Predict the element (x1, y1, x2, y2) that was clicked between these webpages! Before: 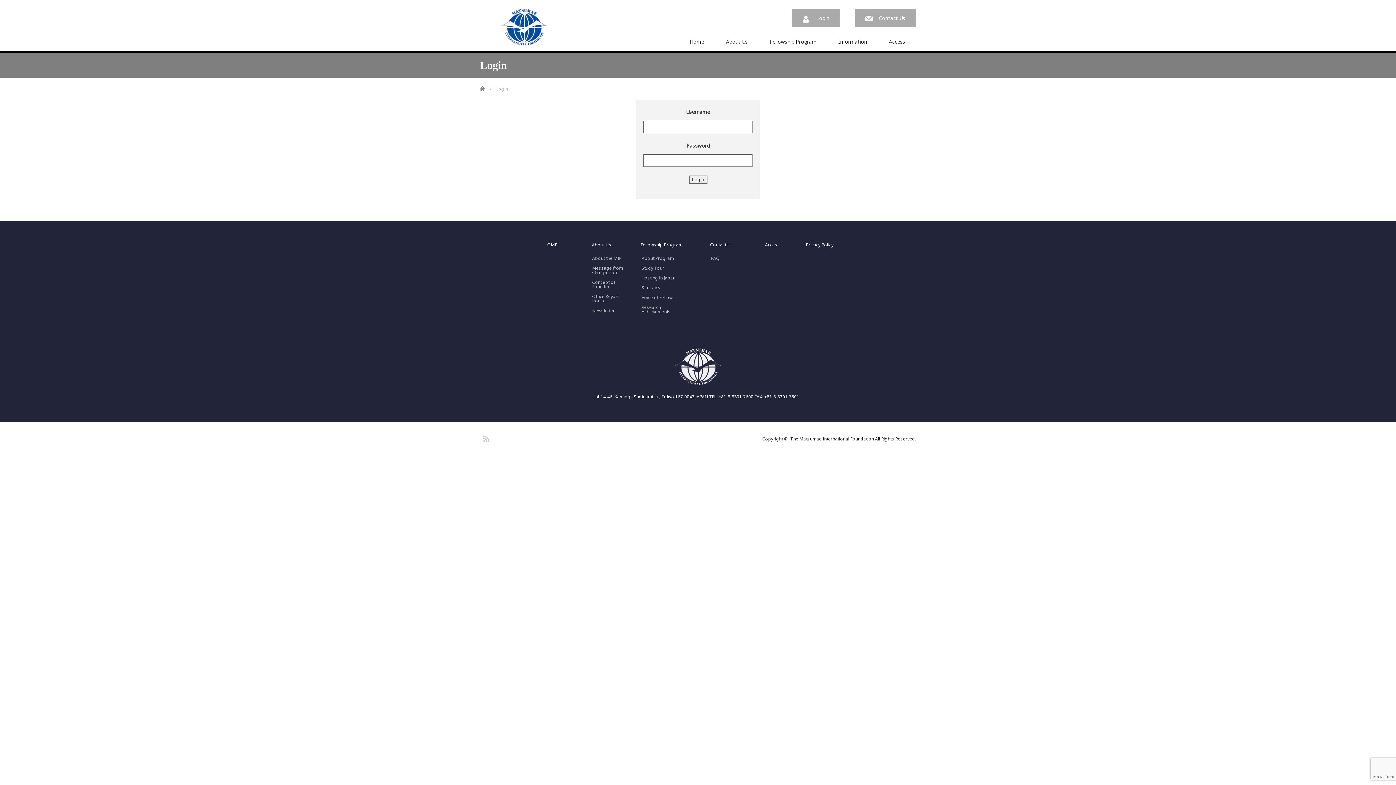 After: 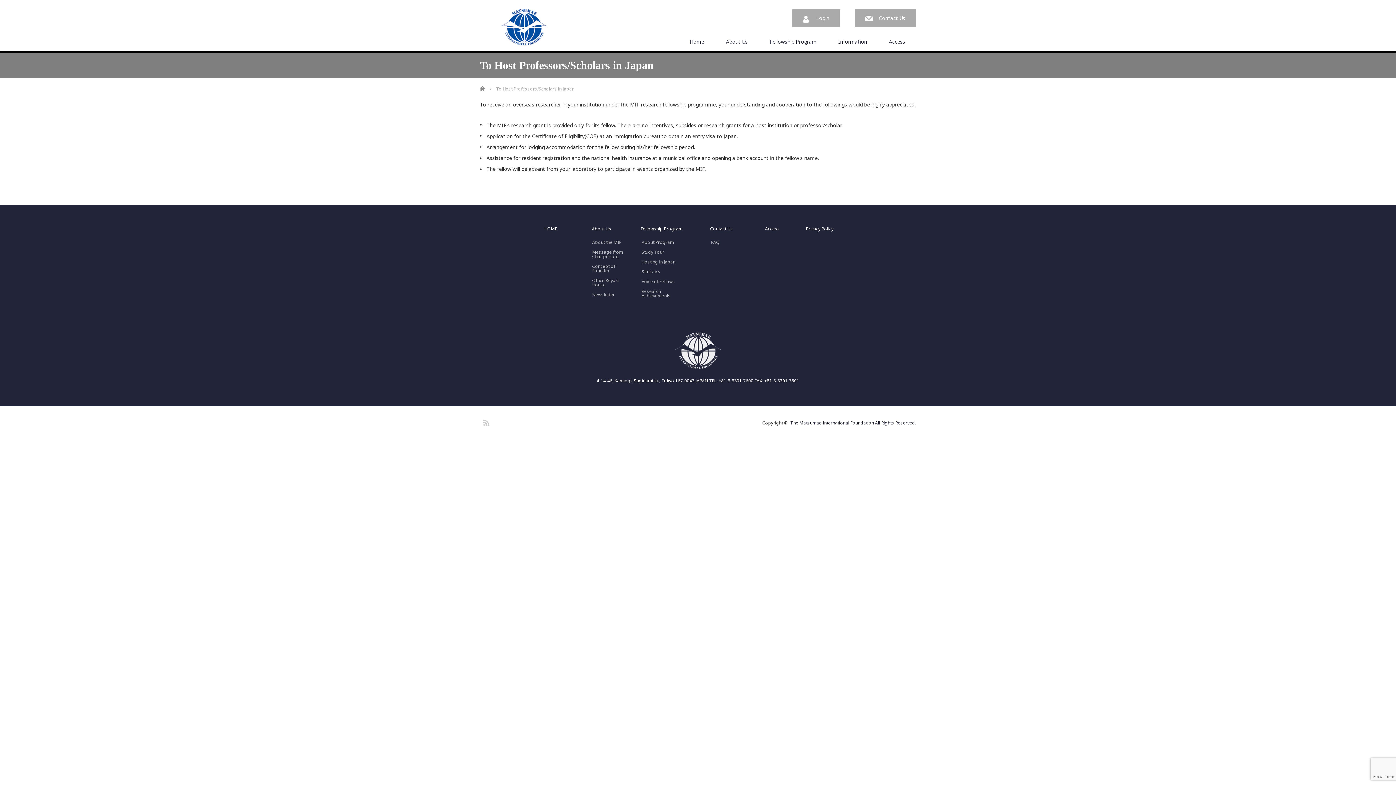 Action: bbox: (641, 276, 690, 280) label: Hosting in Japan